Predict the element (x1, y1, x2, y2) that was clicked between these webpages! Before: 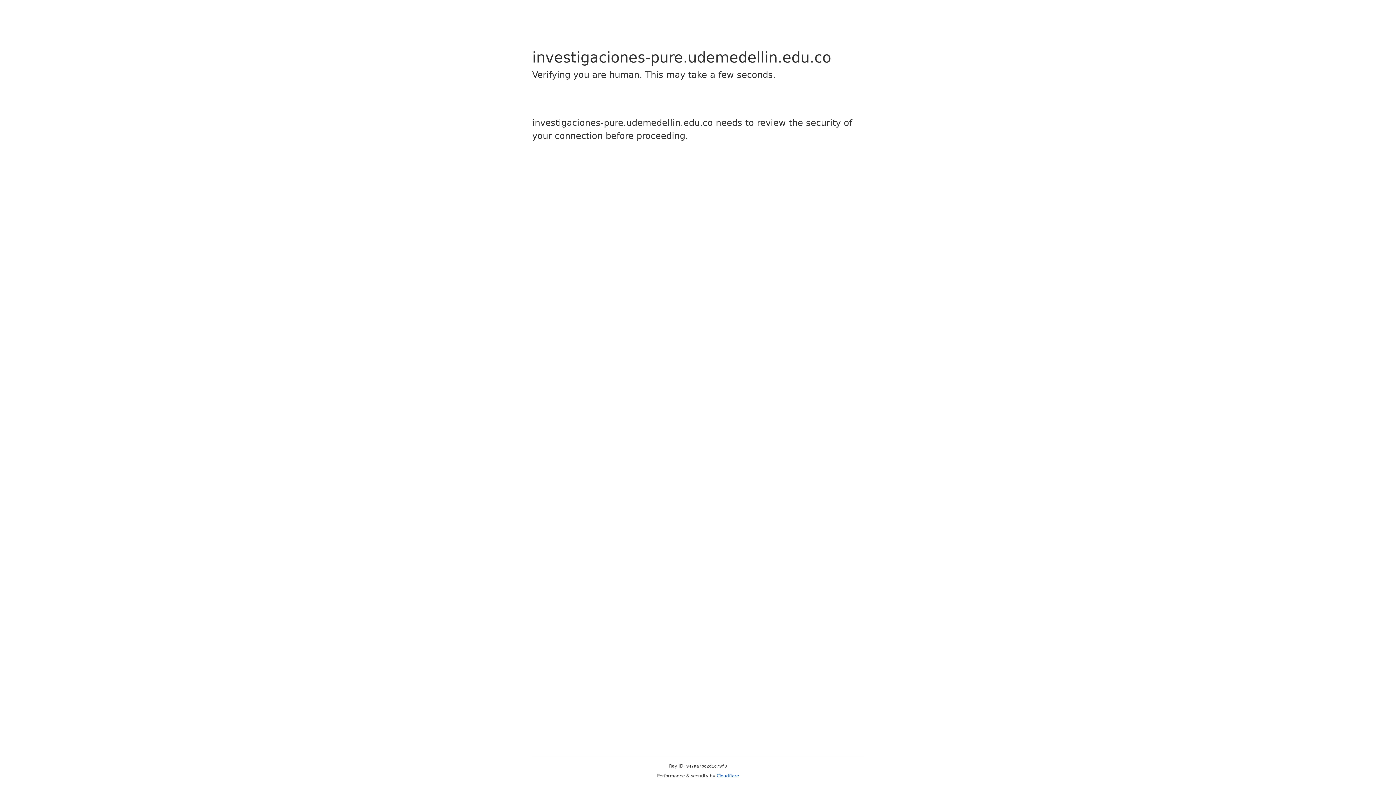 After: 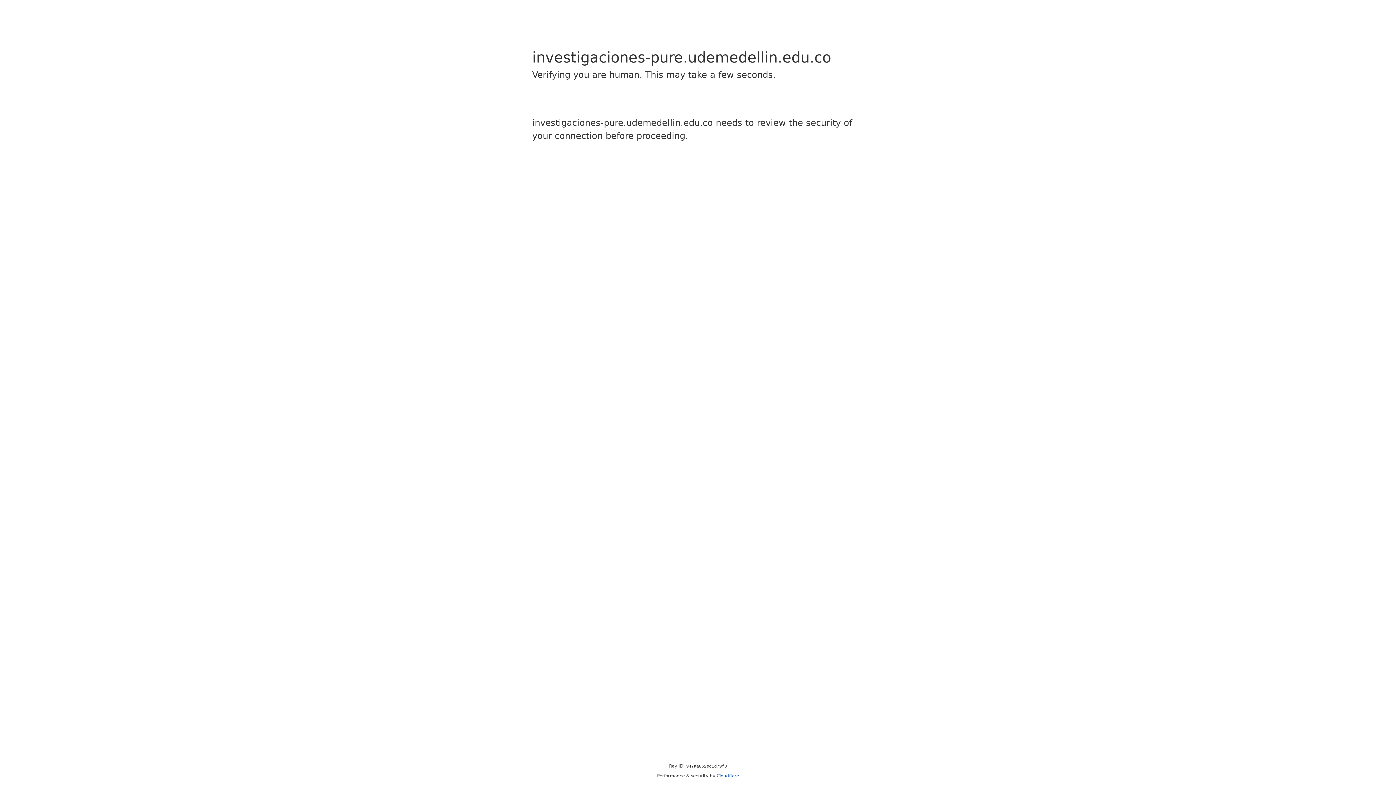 Action: label: Cloudflare bbox: (716, 773, 739, 778)